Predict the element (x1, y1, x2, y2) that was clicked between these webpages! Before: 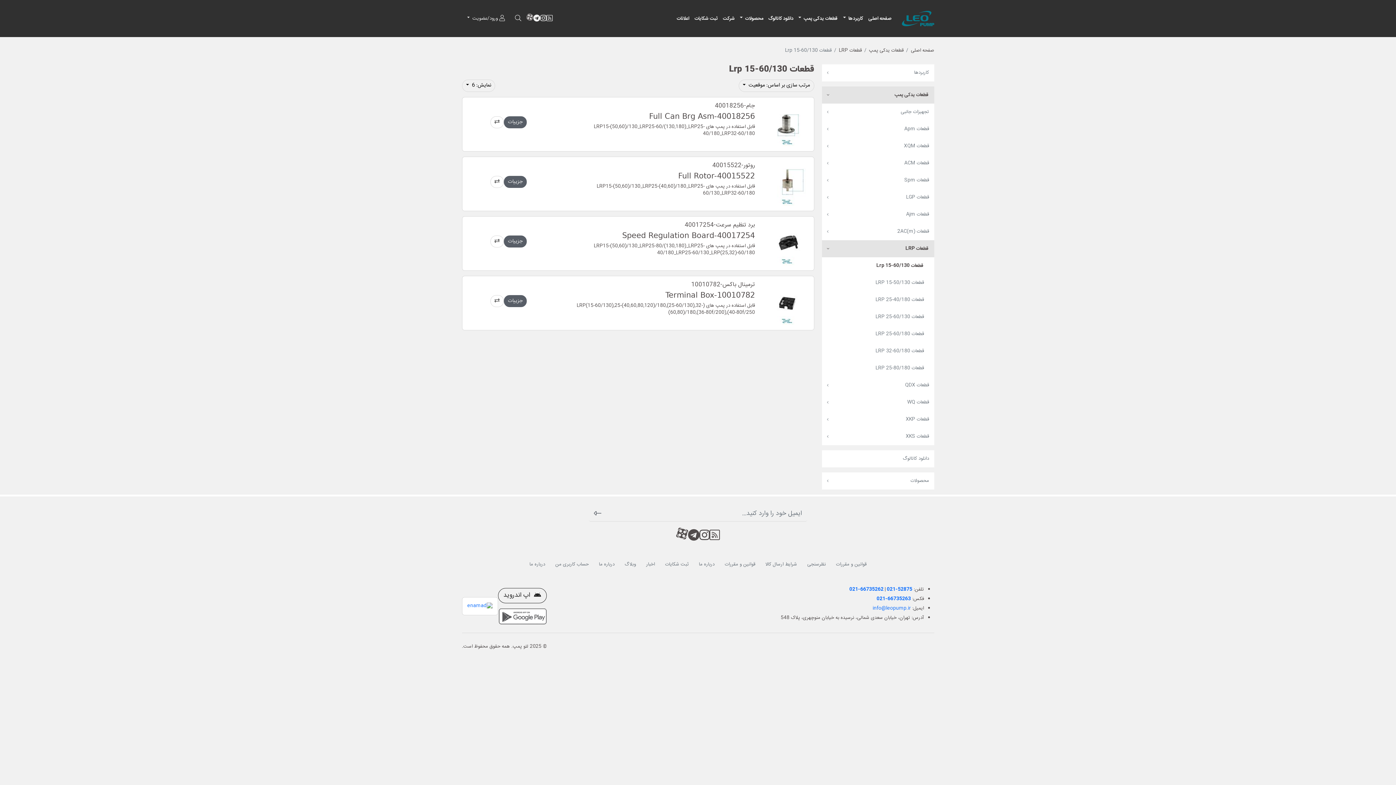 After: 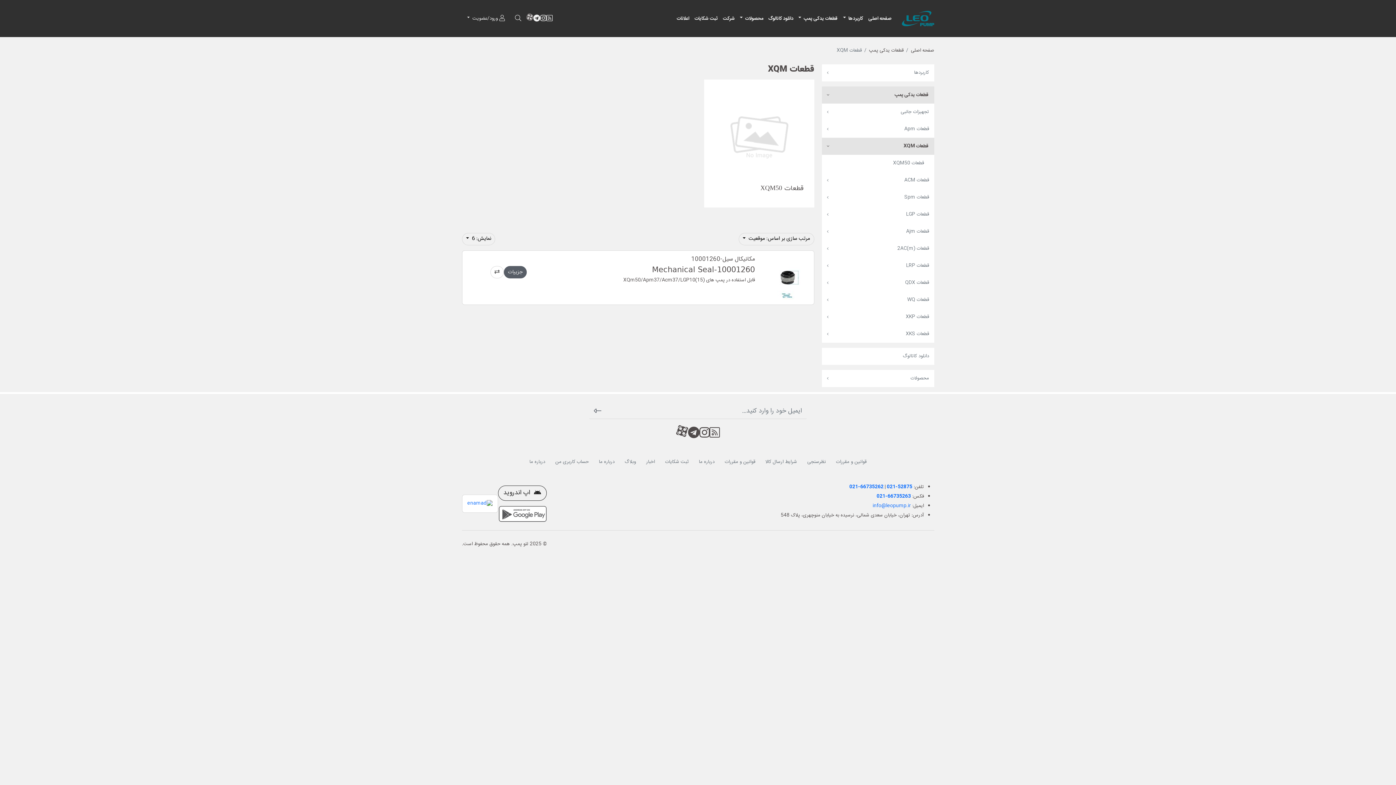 Action: label: قطعات XQM bbox: (822, 137, 934, 154)